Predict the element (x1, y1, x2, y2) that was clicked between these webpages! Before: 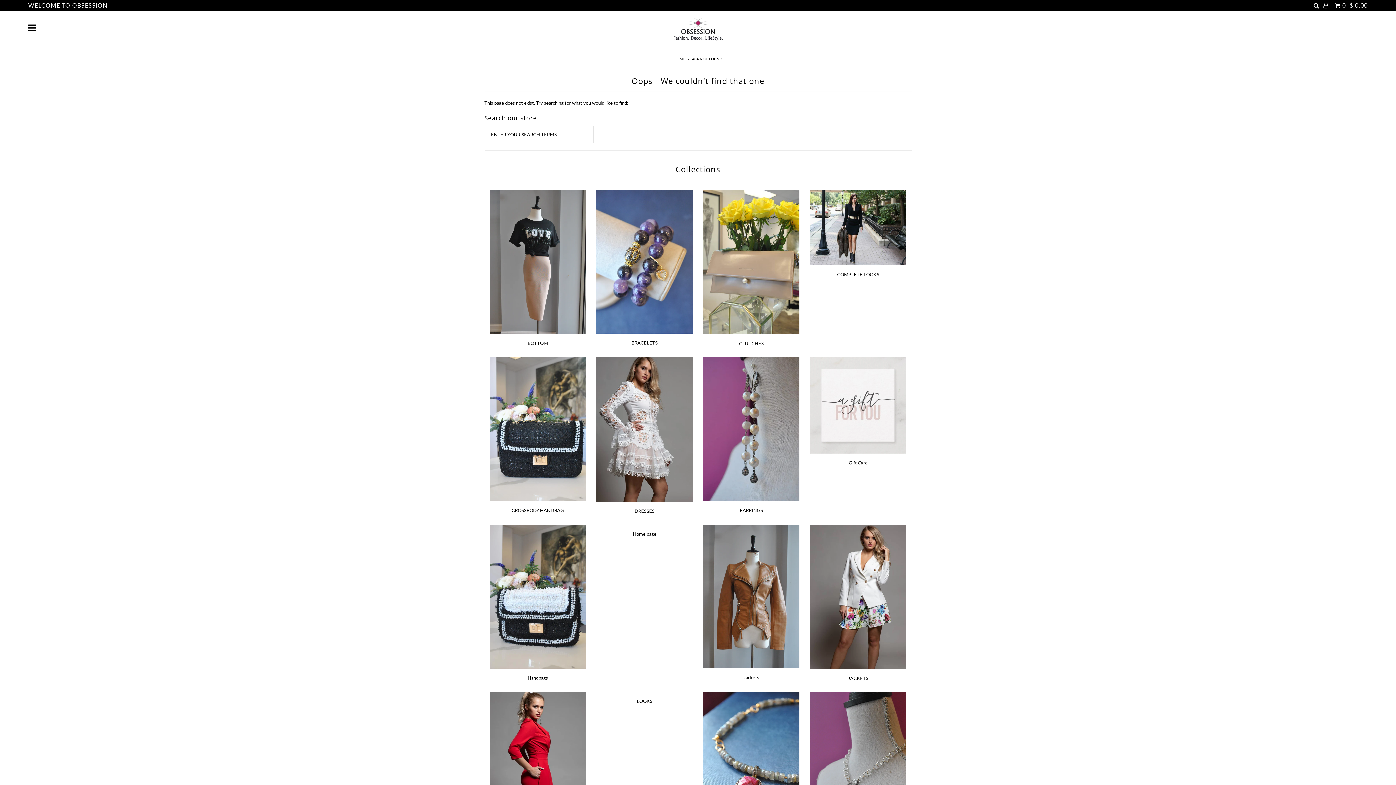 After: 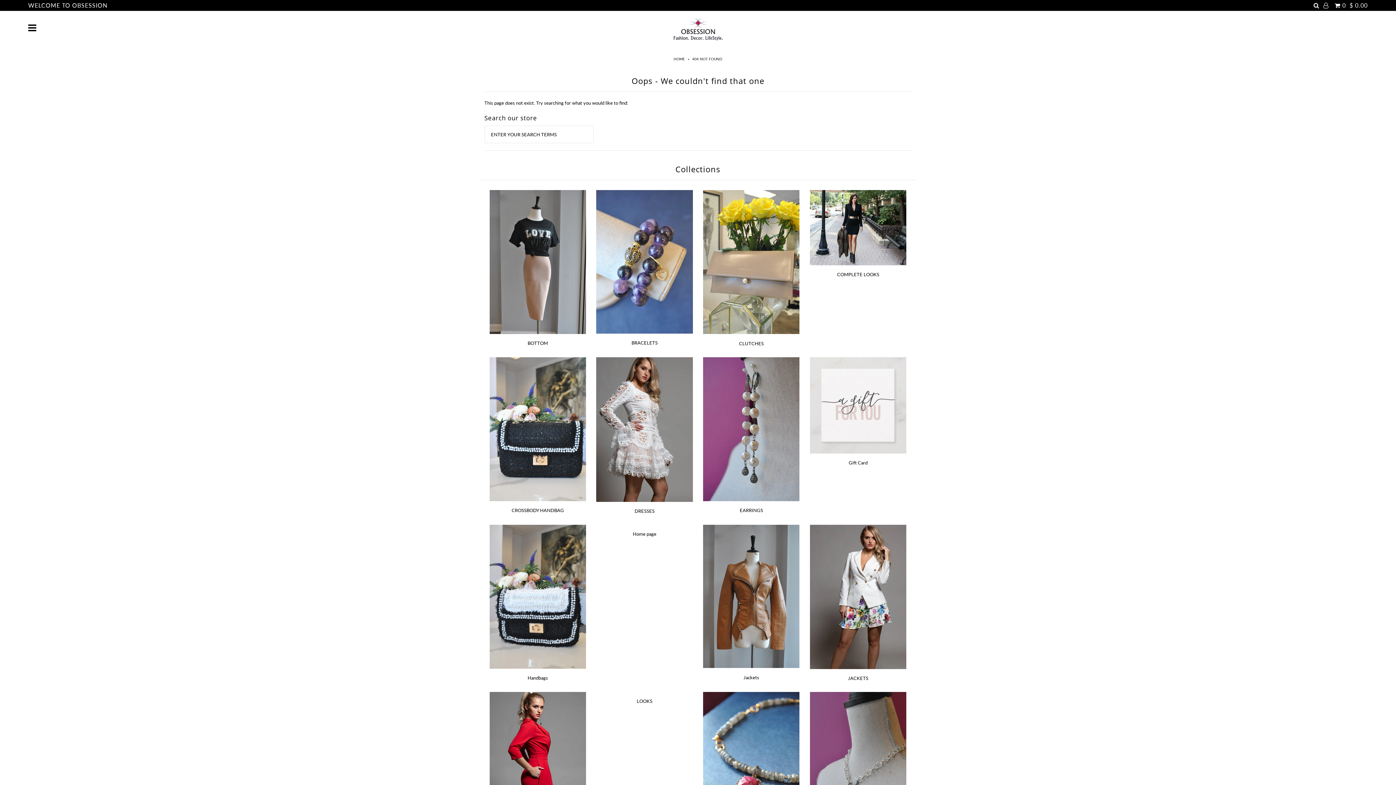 Action: bbox: (28, 1, 107, 8) label: WELCOME TO OBSESSION